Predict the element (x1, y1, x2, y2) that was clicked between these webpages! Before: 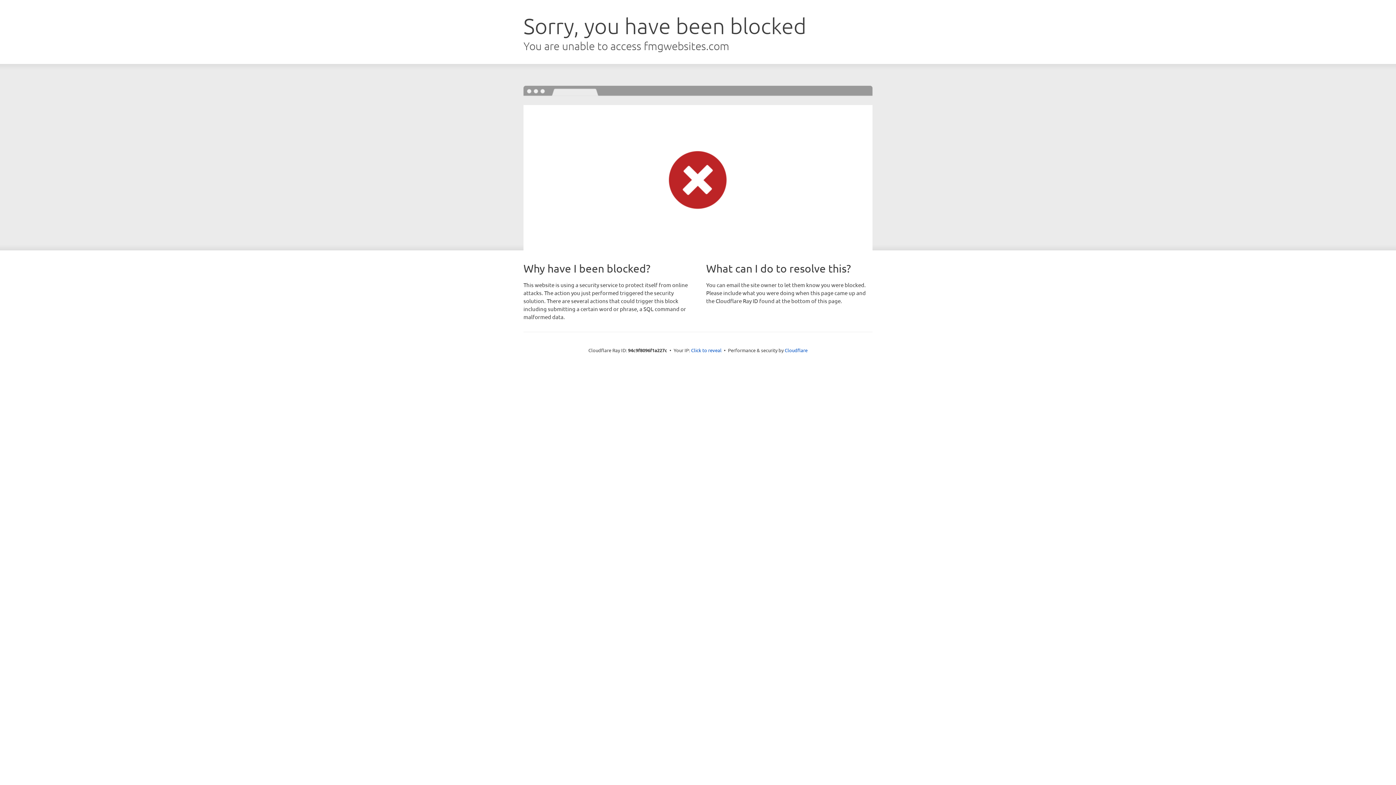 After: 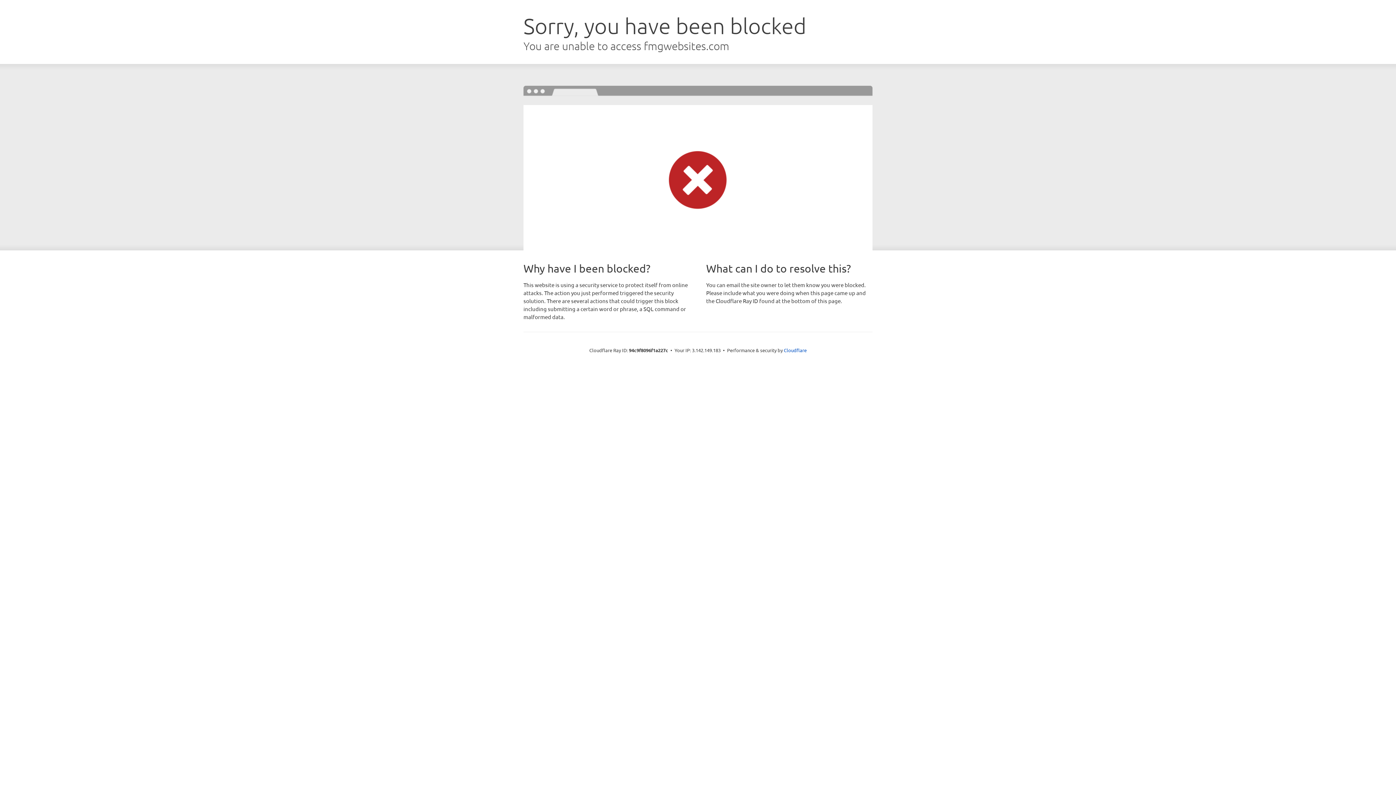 Action: bbox: (691, 346, 721, 353) label: Click to reveal